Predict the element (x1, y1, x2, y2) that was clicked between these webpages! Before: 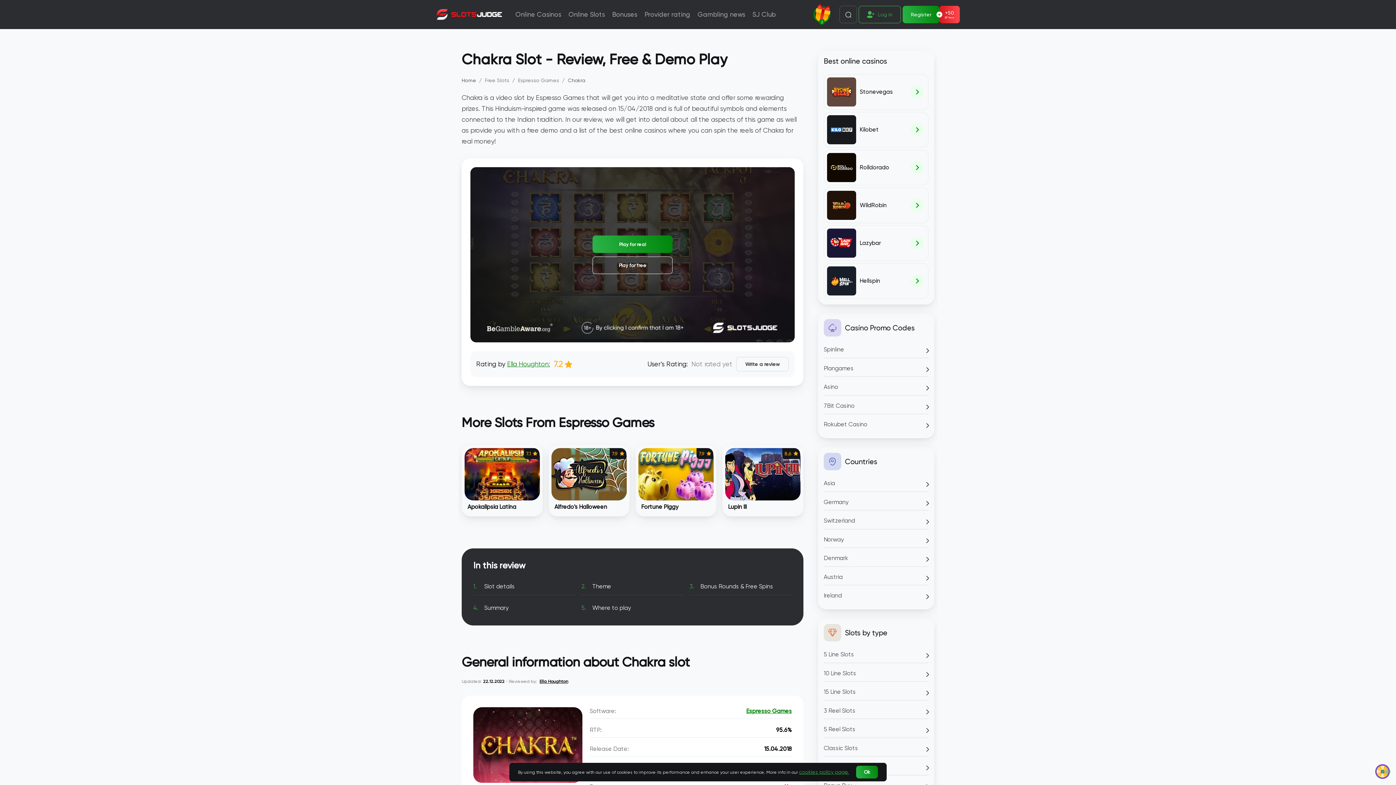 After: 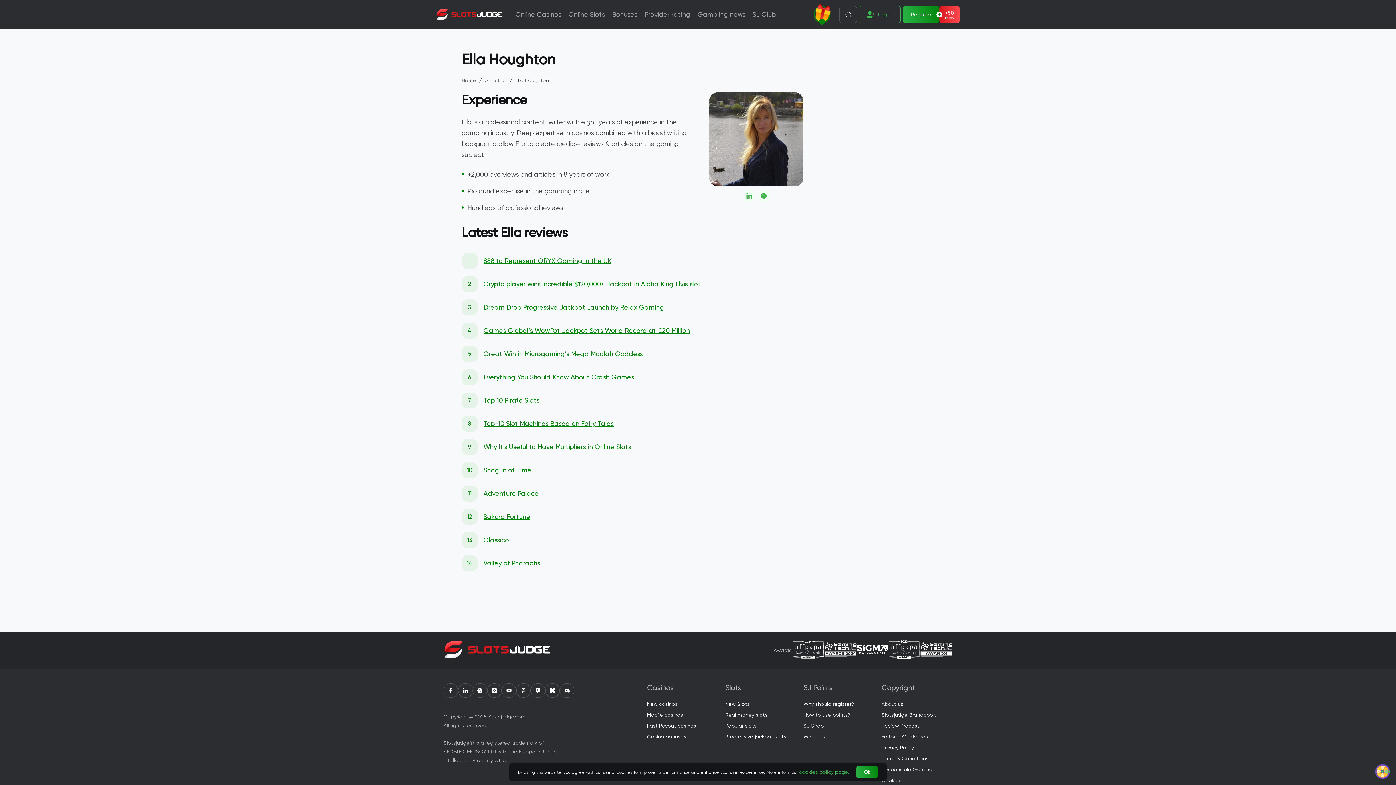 Action: bbox: (507, 360, 550, 368) label: Ella Houghton: